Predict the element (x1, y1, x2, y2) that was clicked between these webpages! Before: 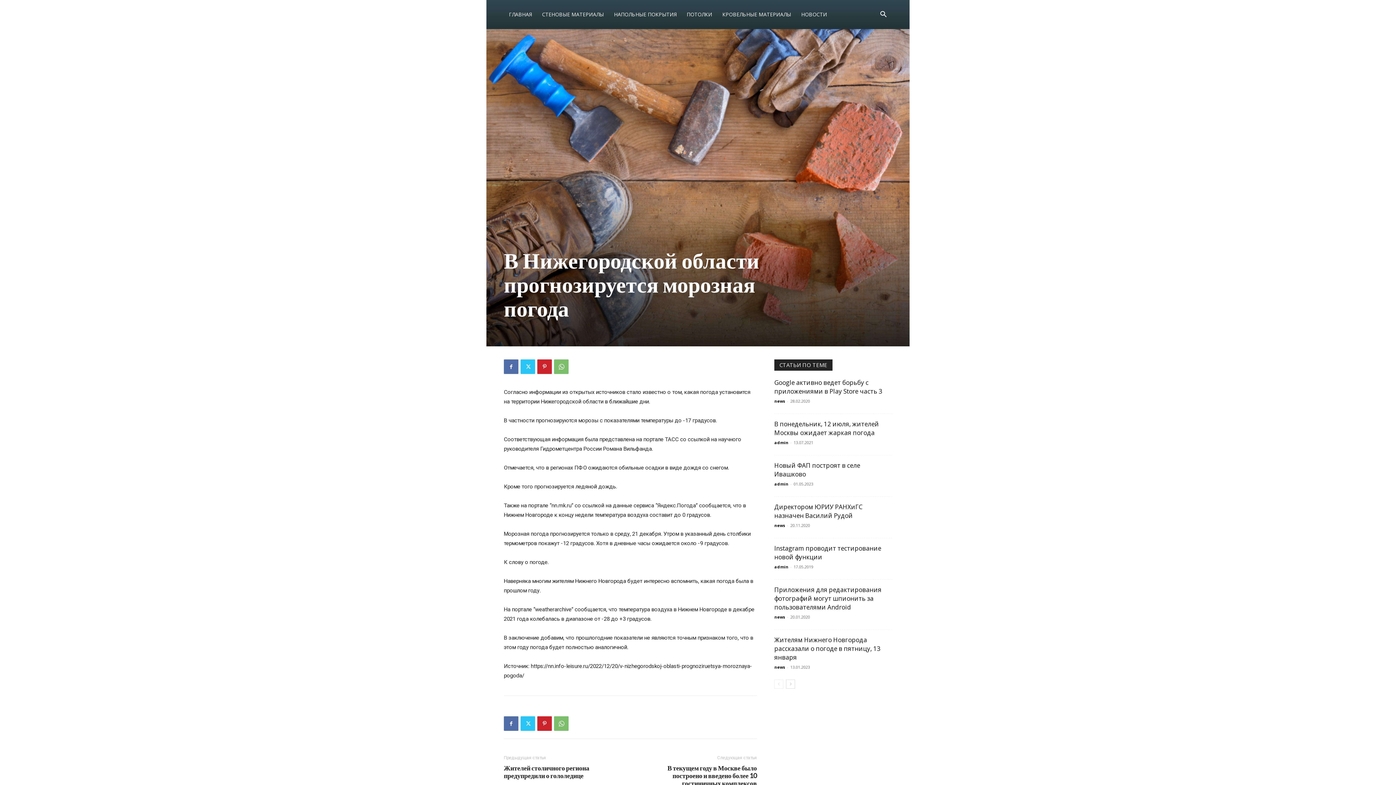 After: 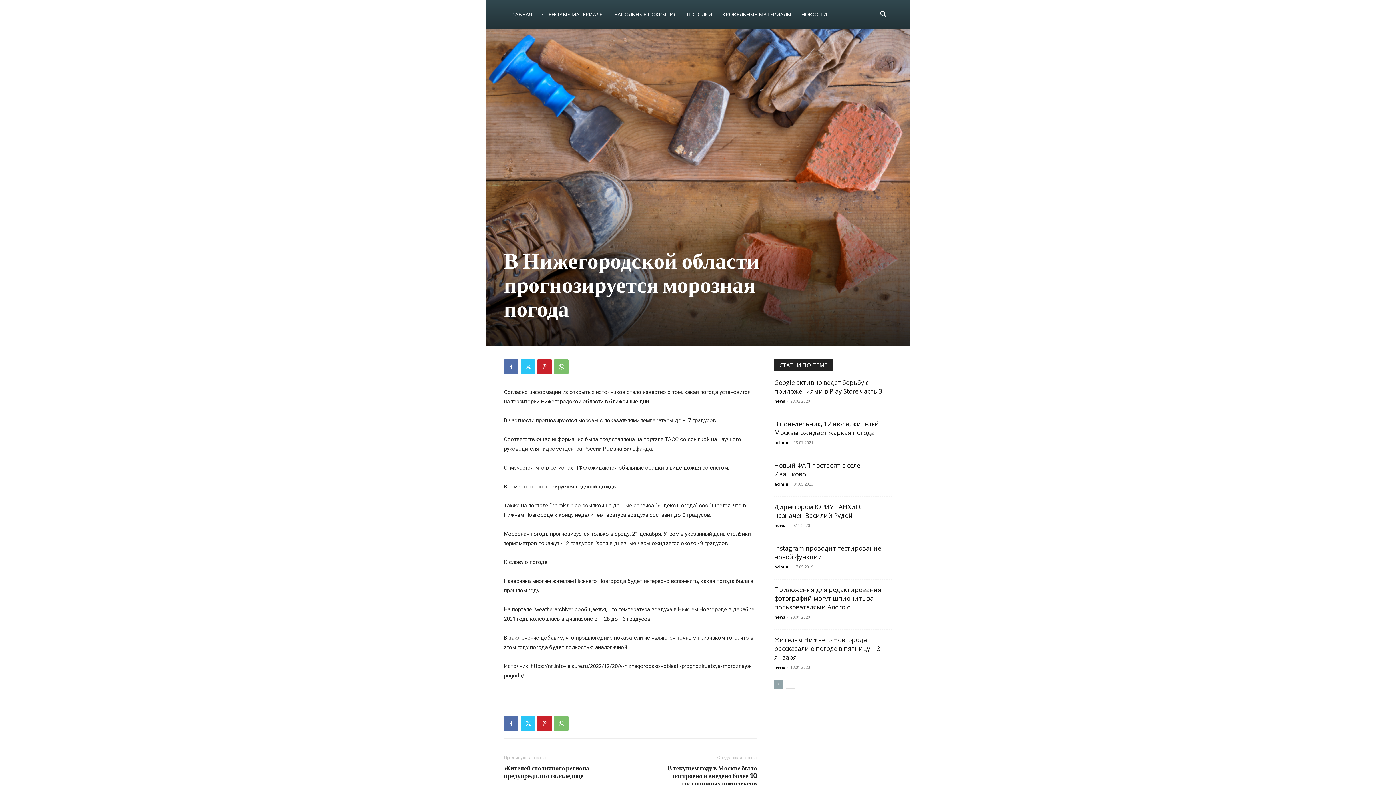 Action: label: prev-page bbox: (774, 680, 783, 689)